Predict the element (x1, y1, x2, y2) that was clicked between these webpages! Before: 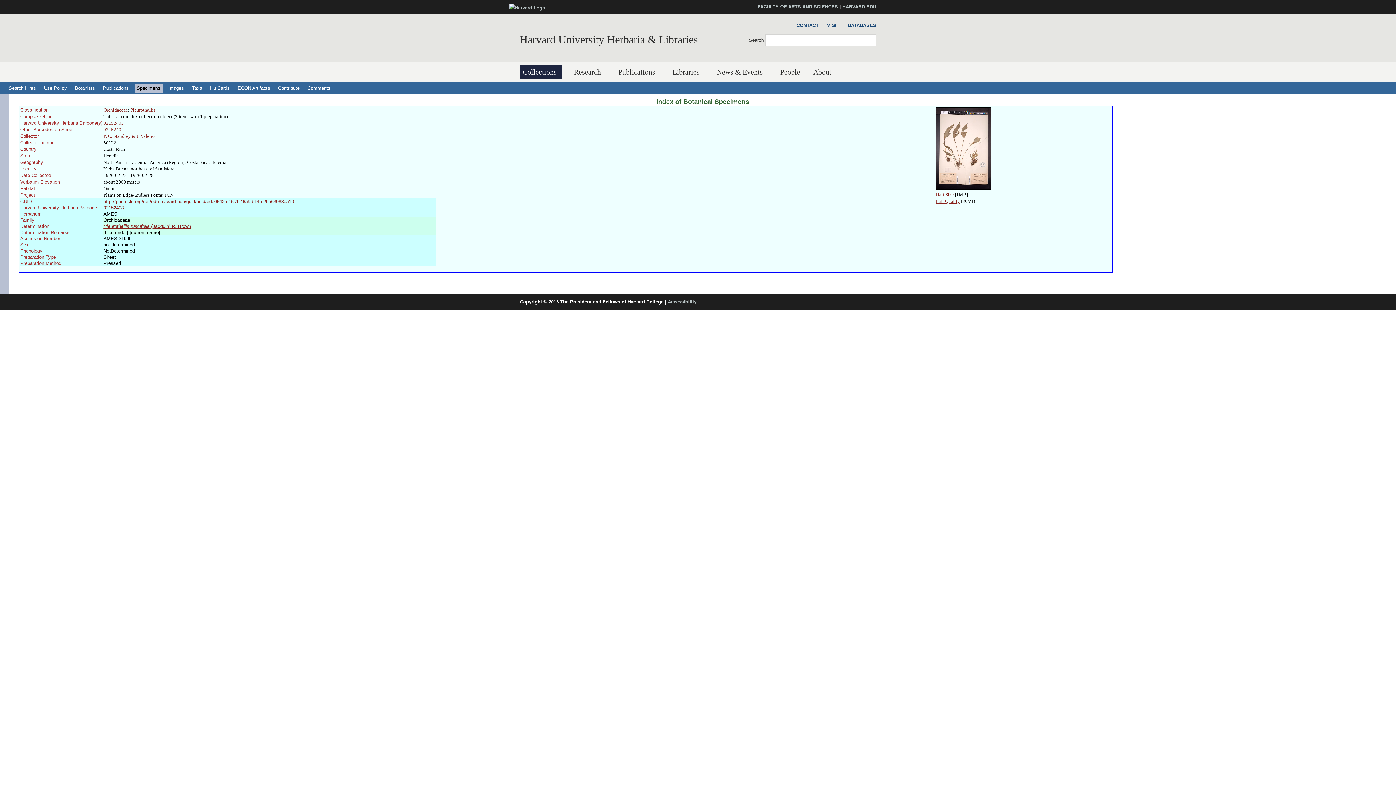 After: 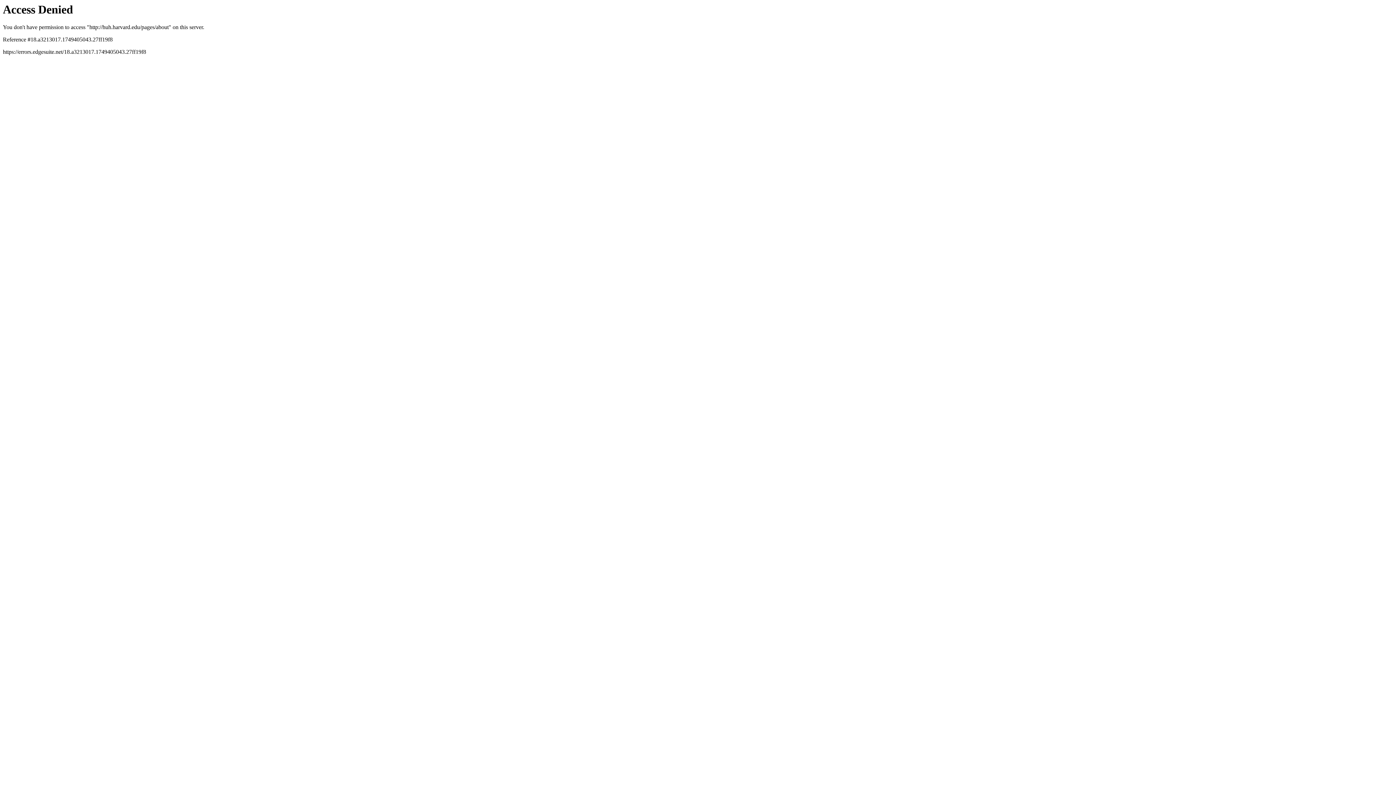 Action: label: About bbox: (810, 65, 837, 79)